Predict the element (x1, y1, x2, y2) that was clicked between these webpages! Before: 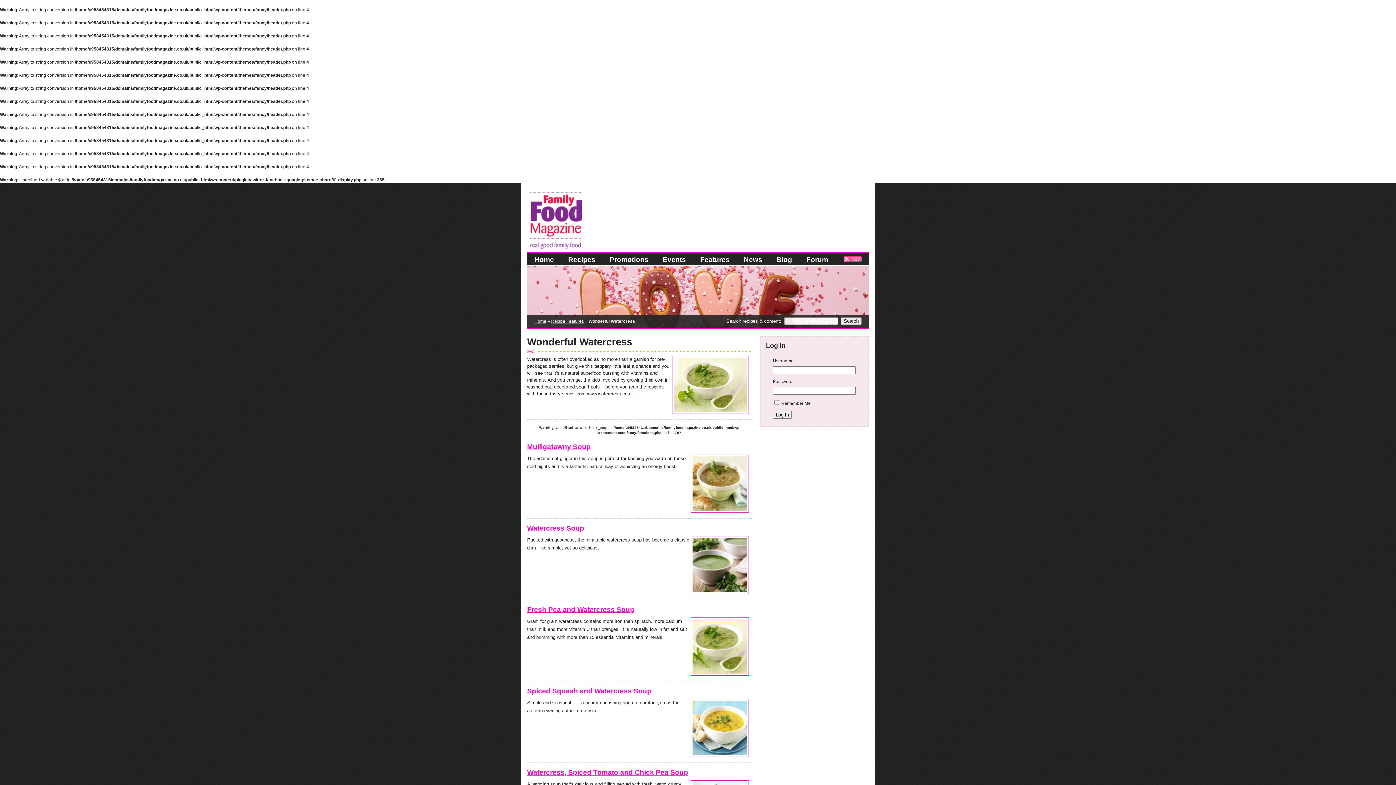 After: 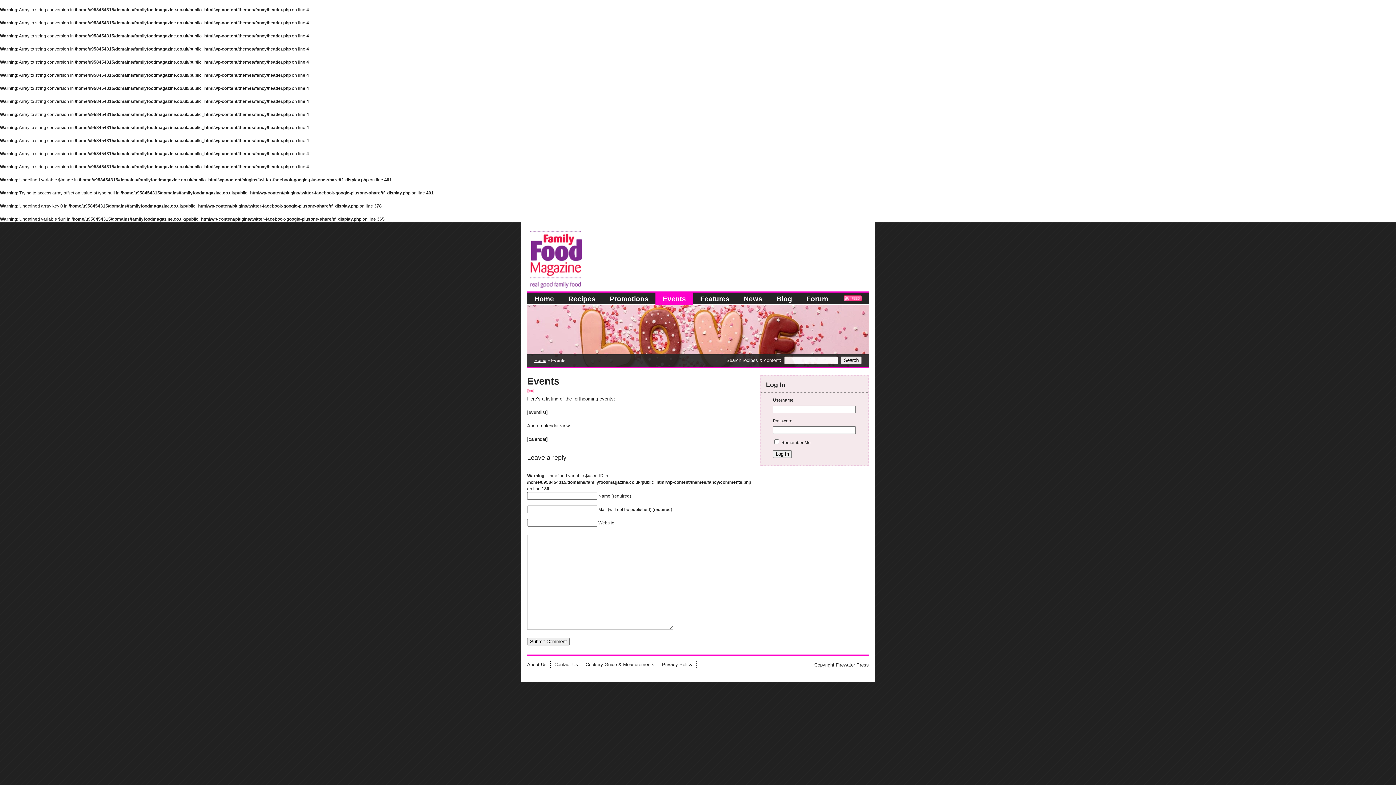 Action: bbox: (655, 253, 693, 266) label: Events